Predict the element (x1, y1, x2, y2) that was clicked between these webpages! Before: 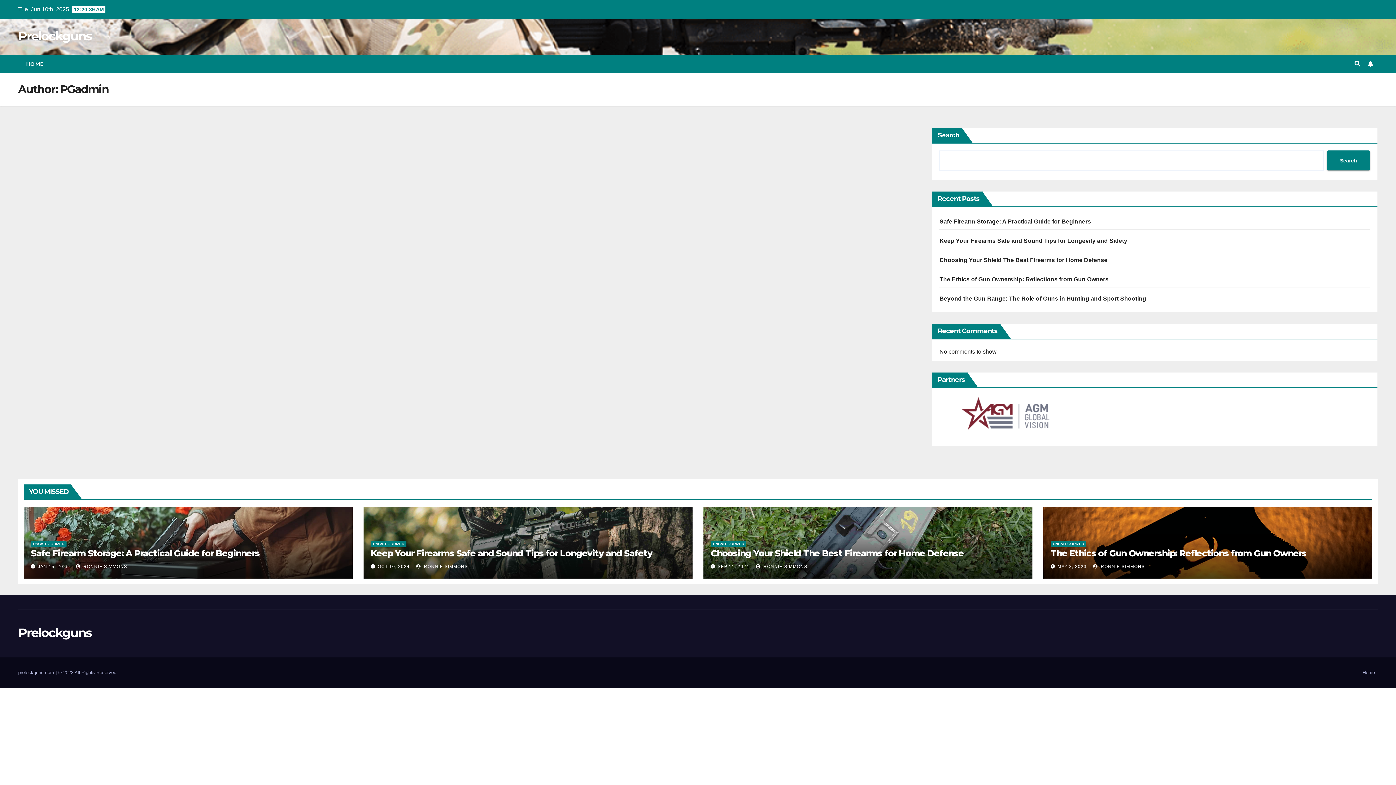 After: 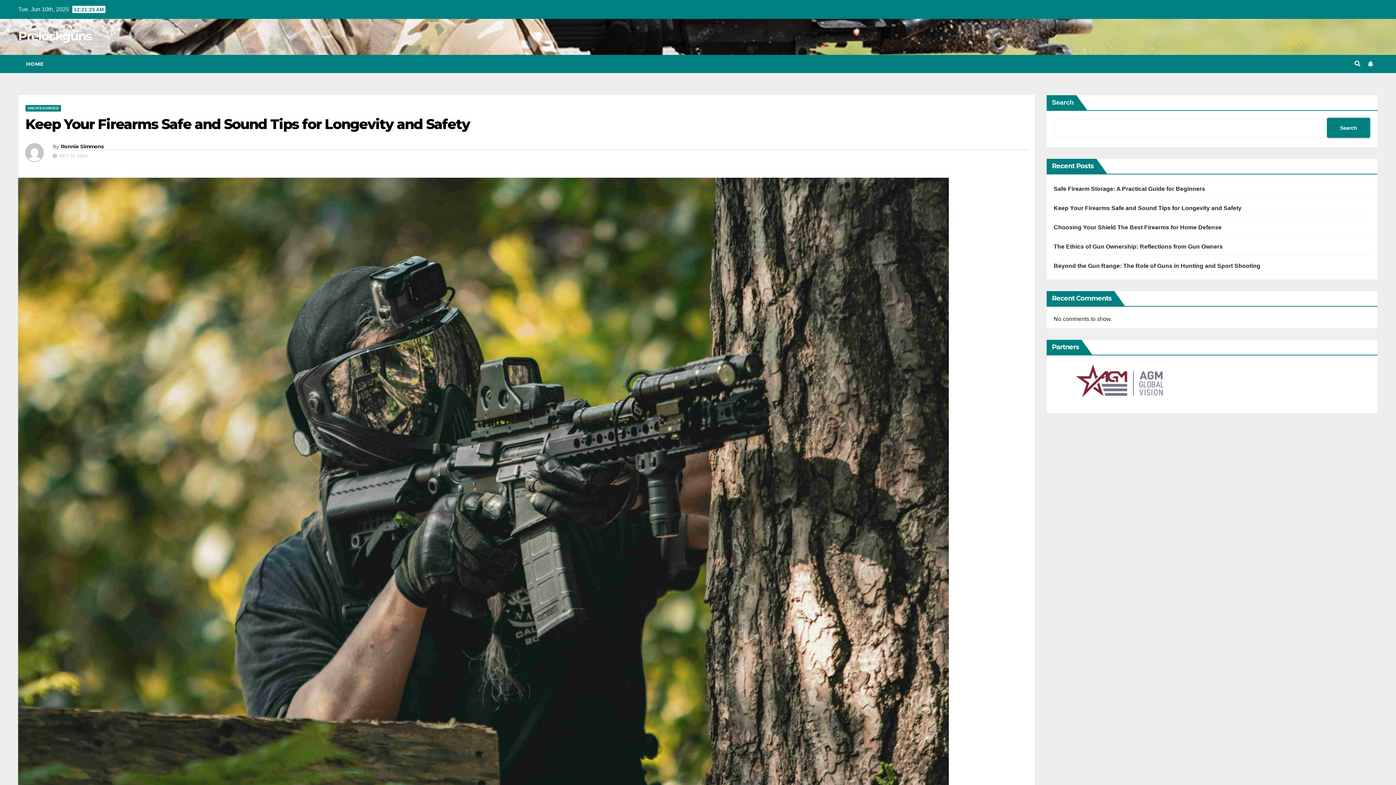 Action: label: Keep Your Firearms Safe and Sound Tips for Longevity and Safety bbox: (939, 237, 1127, 244)